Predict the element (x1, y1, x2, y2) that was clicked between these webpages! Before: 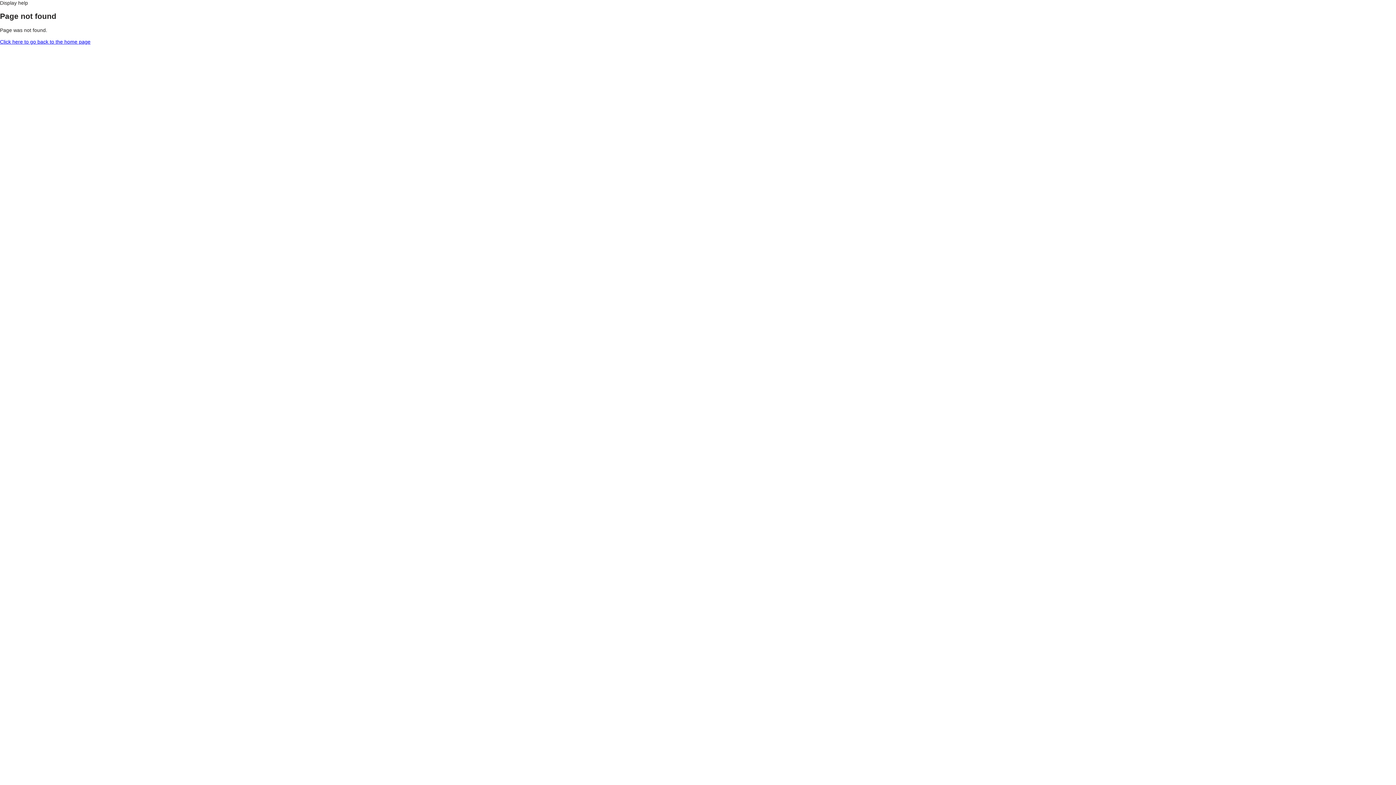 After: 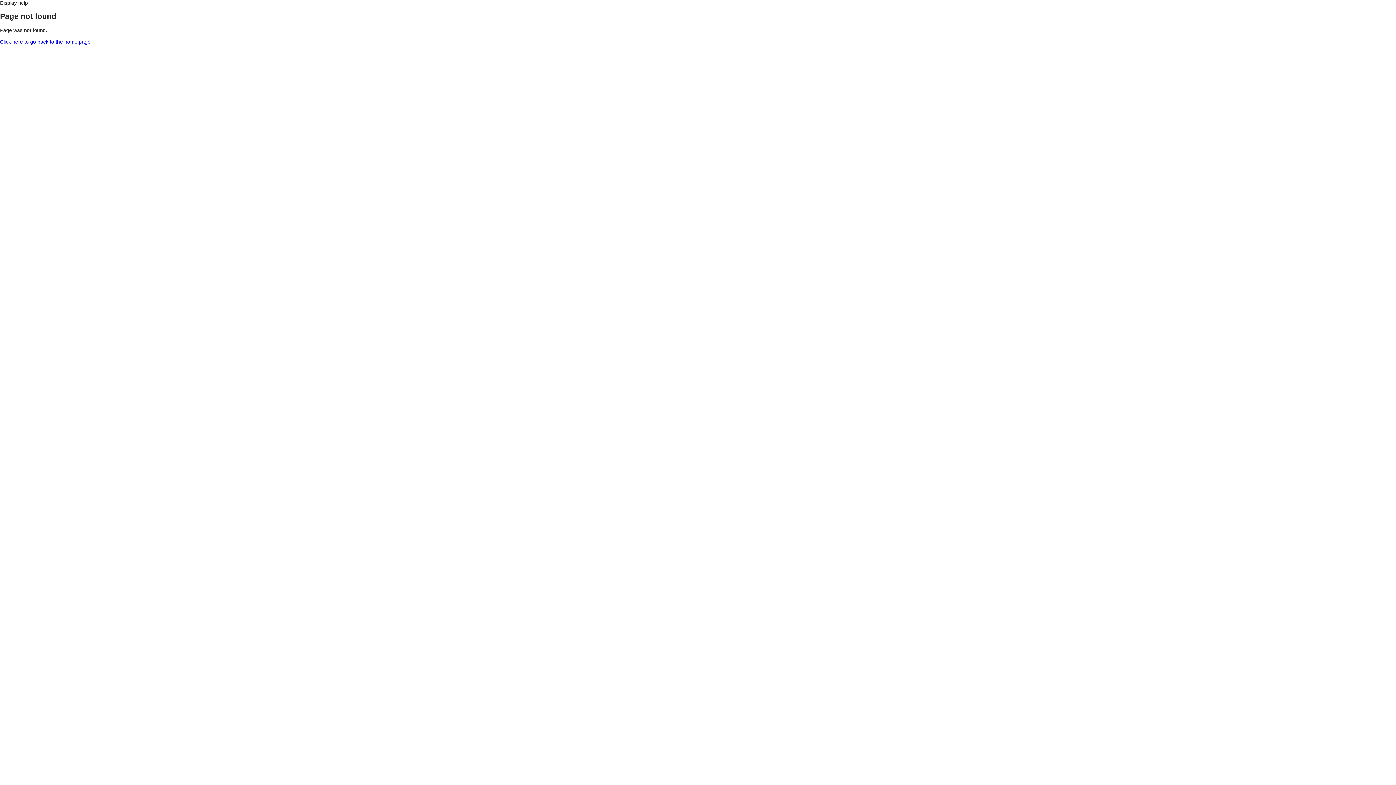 Action: label: Display help bbox: (0, 0, 28, 5)